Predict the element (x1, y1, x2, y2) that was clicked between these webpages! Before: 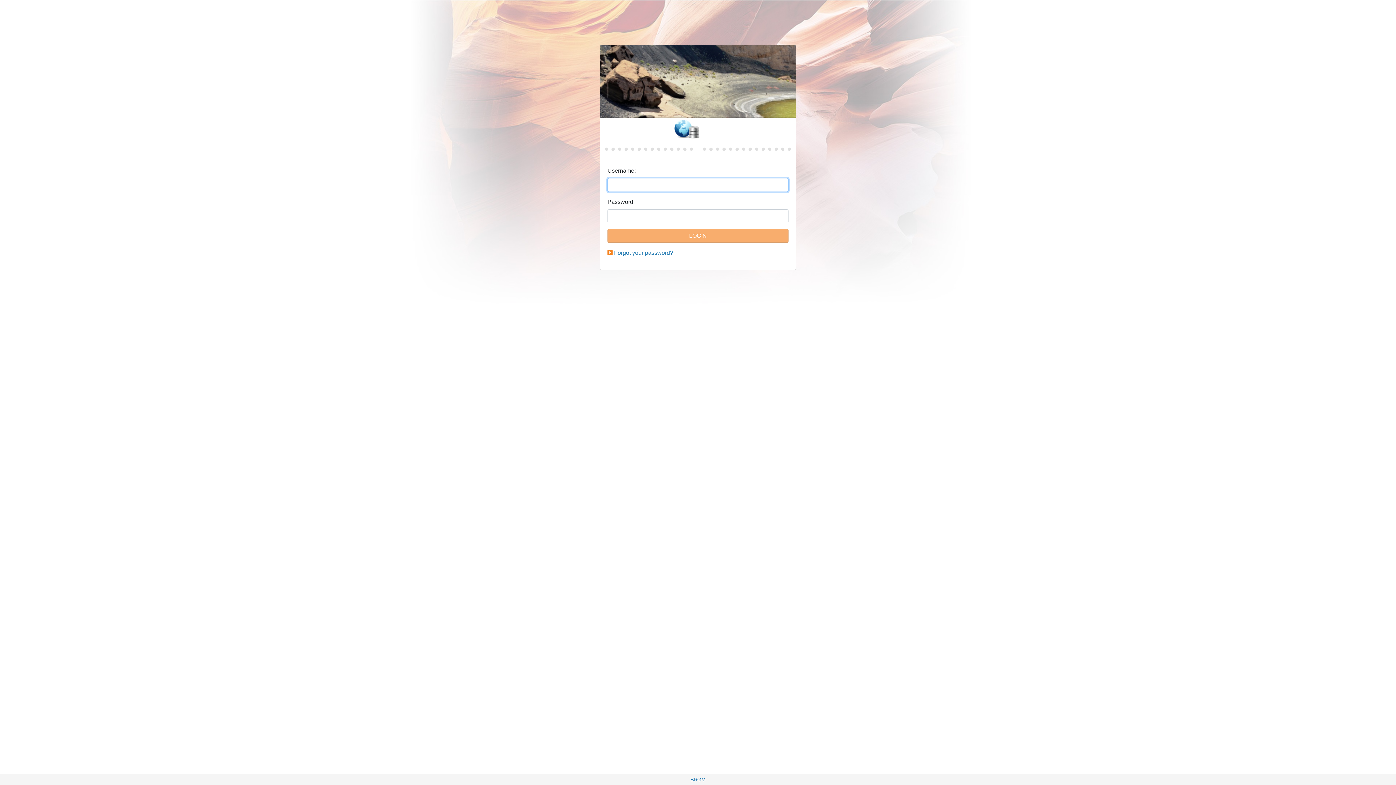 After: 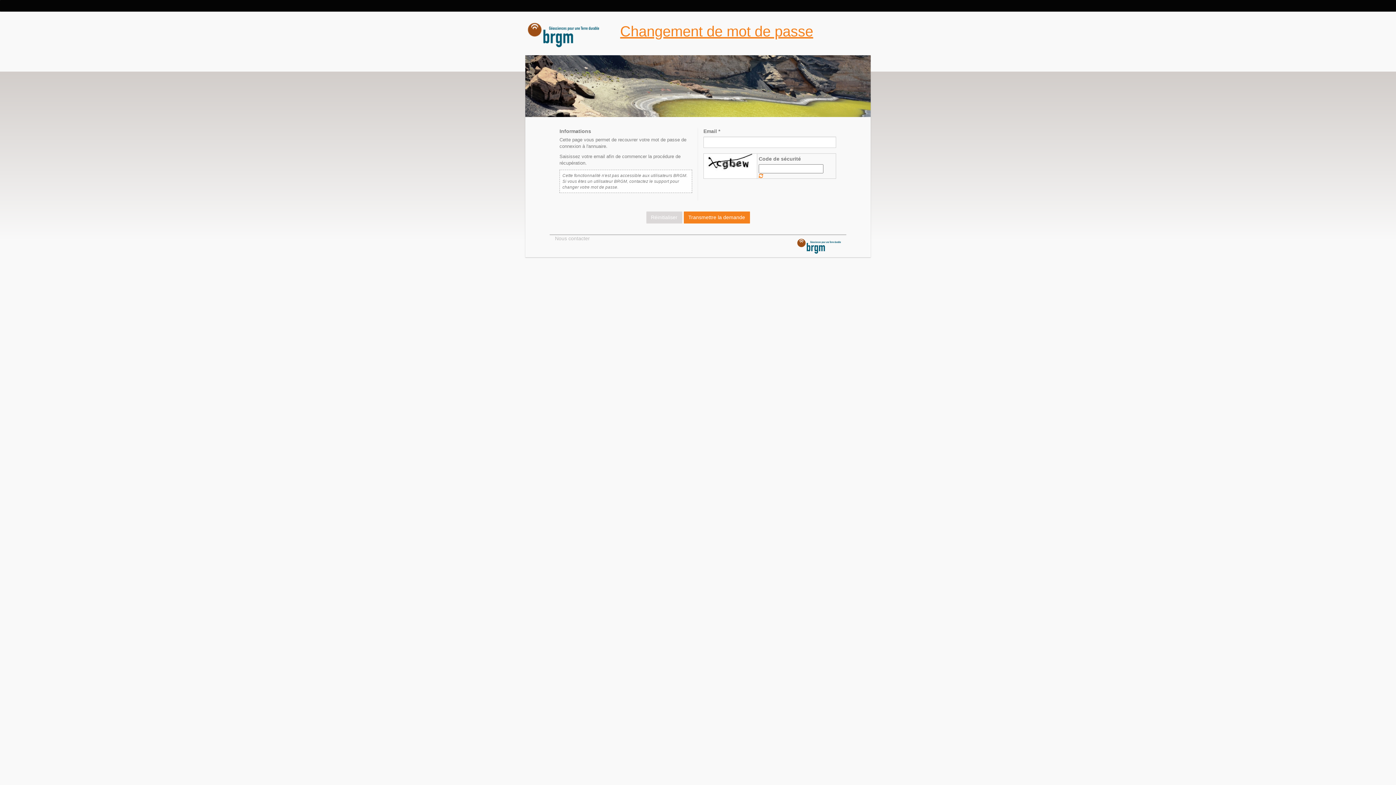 Action: label: Forgot your password? bbox: (614, 249, 673, 256)